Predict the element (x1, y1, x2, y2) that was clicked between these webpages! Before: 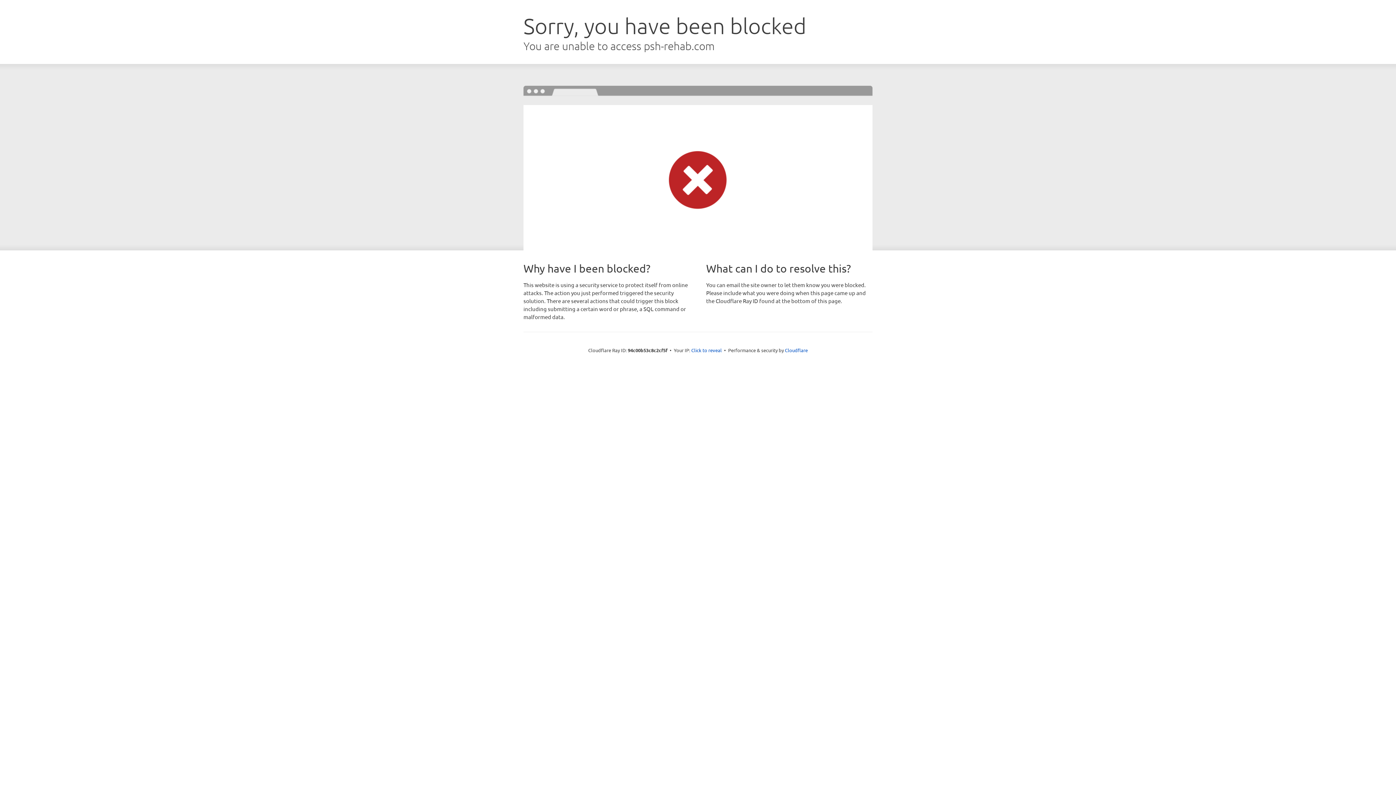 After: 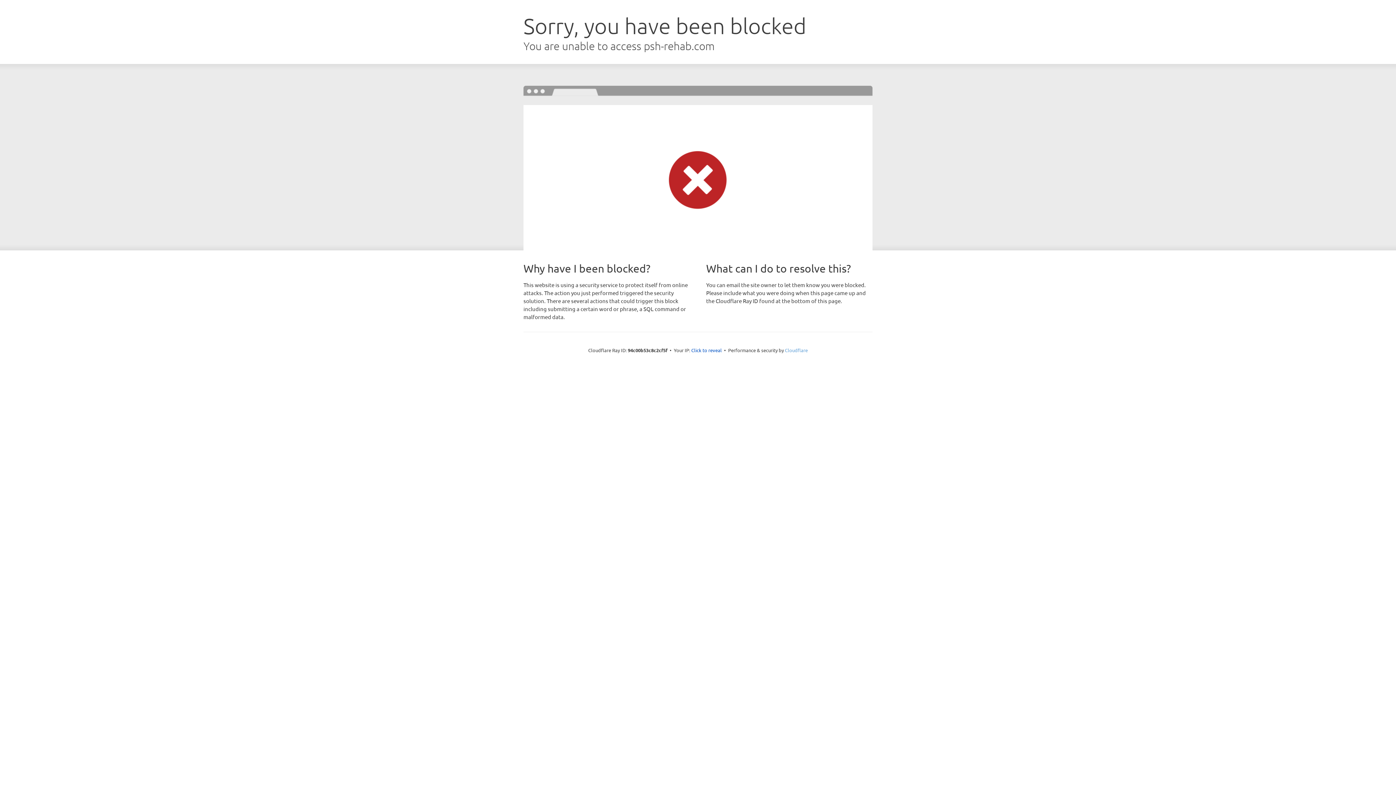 Action: bbox: (785, 347, 808, 353) label: Cloudflare